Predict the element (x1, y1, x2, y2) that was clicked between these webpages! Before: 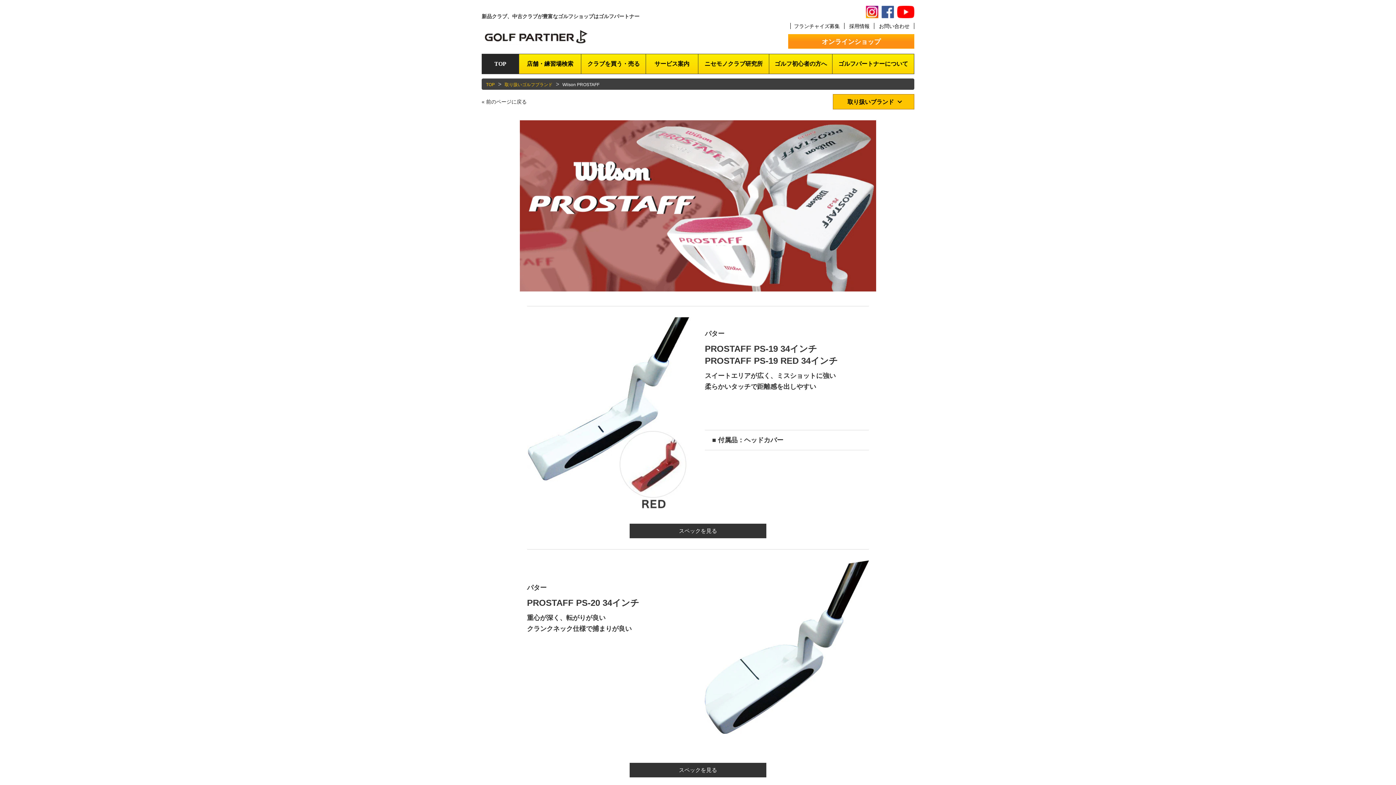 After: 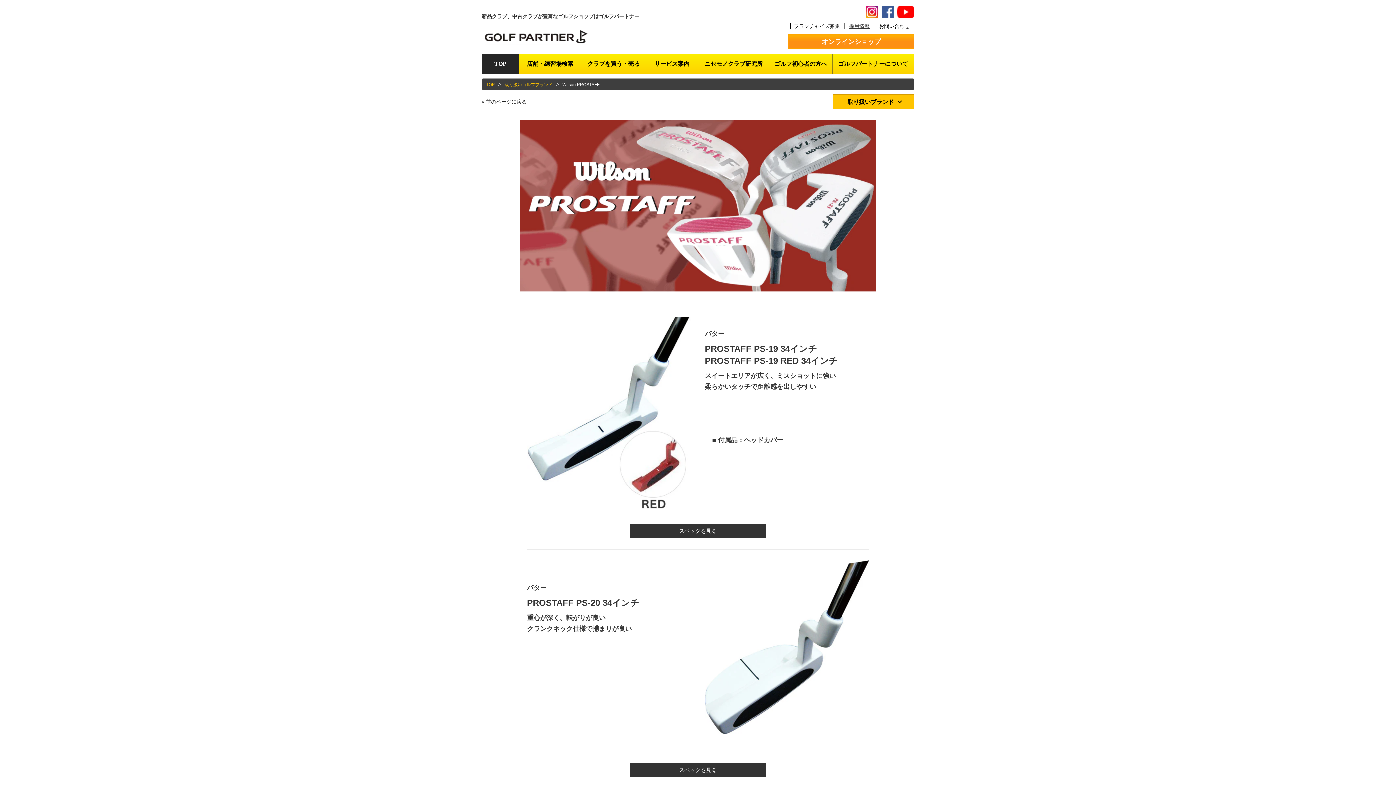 Action: label: 採用情報 bbox: (849, 23, 869, 29)